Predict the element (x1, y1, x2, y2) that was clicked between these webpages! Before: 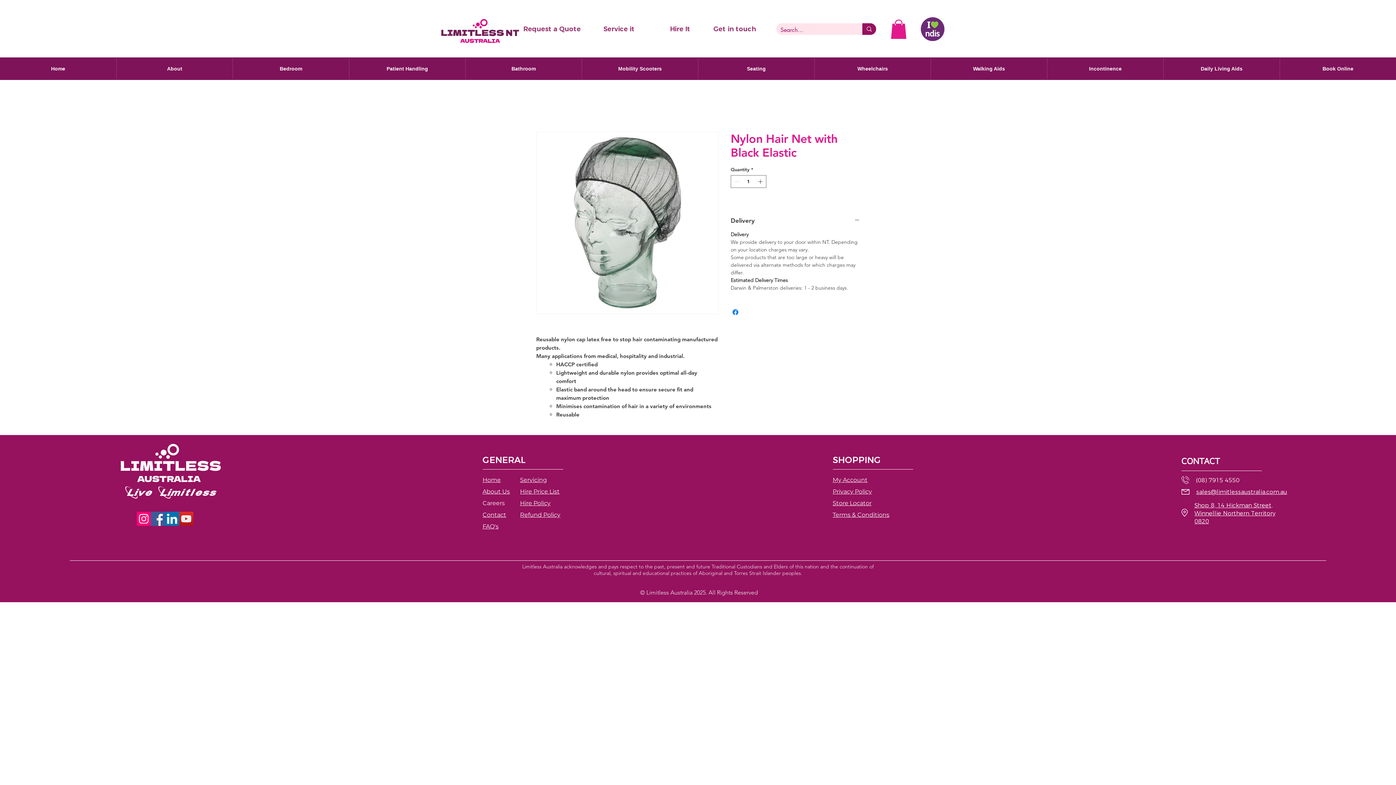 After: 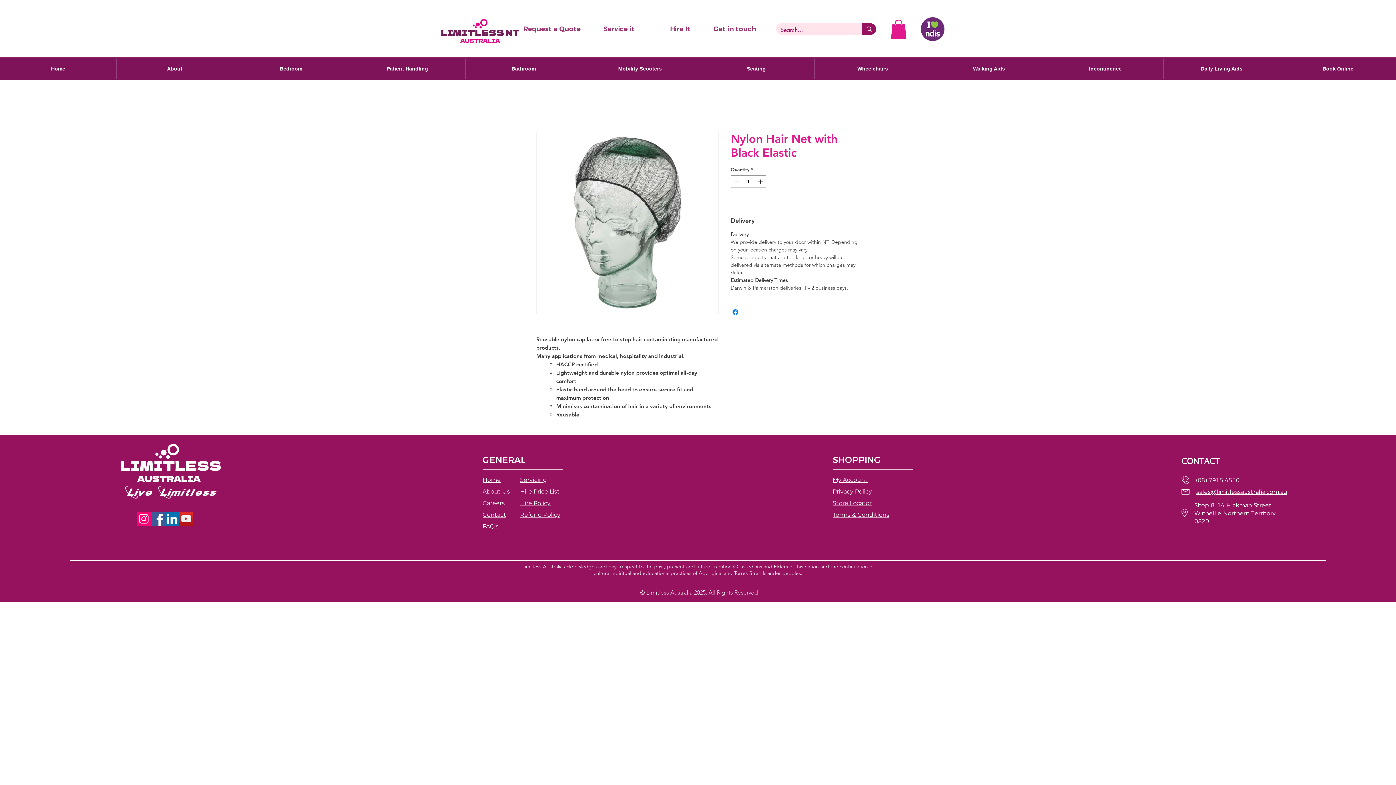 Action: label: sales@limitlessaustralia.com.au bbox: (1196, 488, 1287, 495)